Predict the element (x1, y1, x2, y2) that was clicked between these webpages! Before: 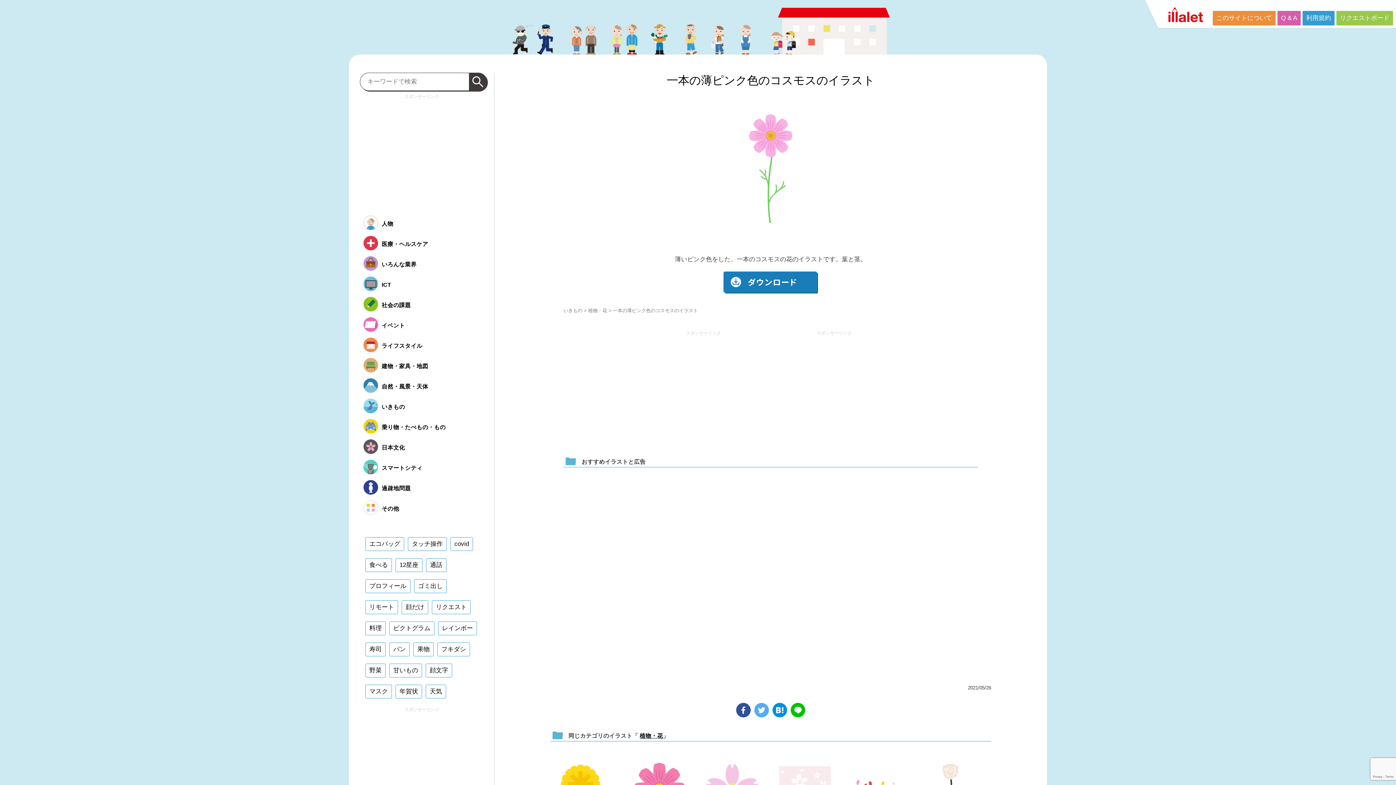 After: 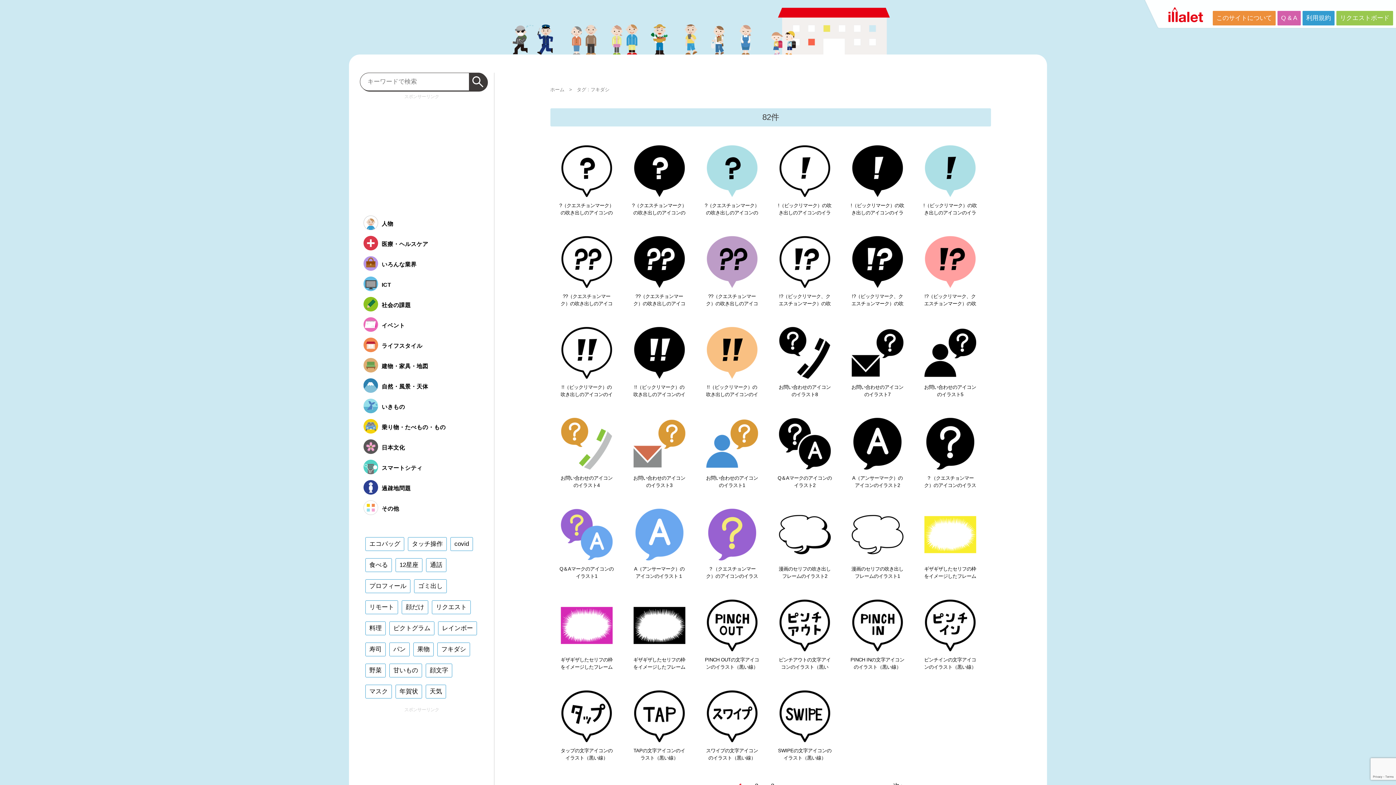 Action: label: フキダシ bbox: (437, 642, 470, 656)